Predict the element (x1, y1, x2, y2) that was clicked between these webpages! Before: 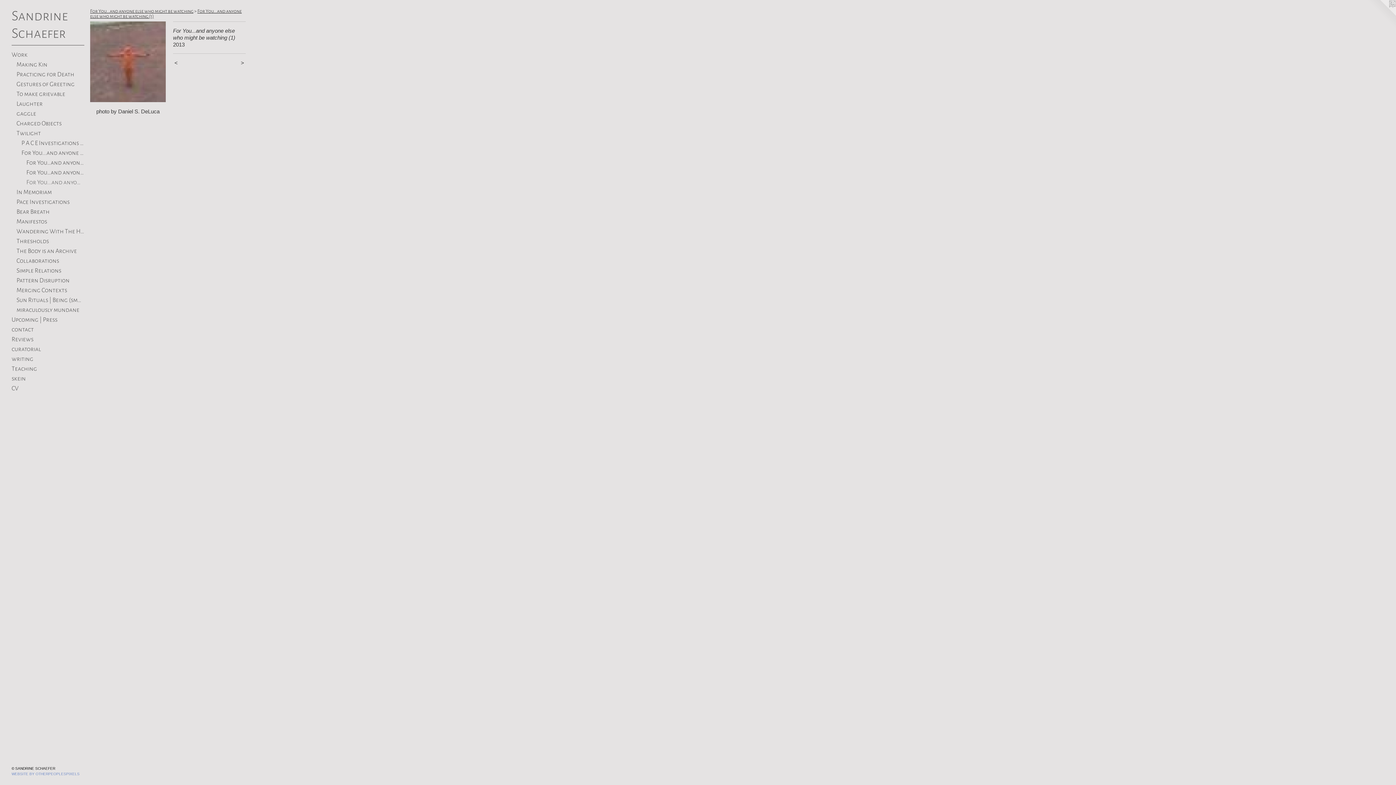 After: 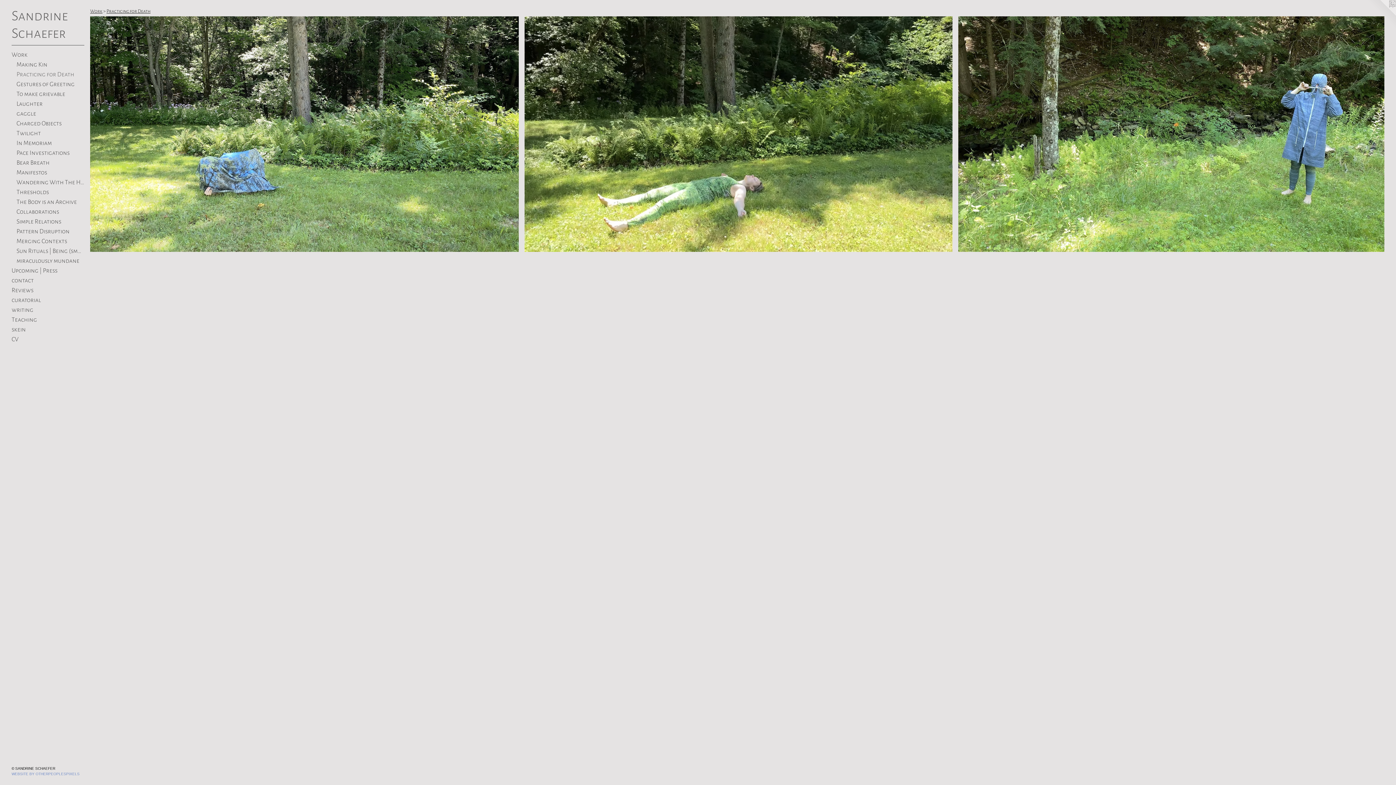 Action: bbox: (16, 69, 84, 79) label: Practicing for Death